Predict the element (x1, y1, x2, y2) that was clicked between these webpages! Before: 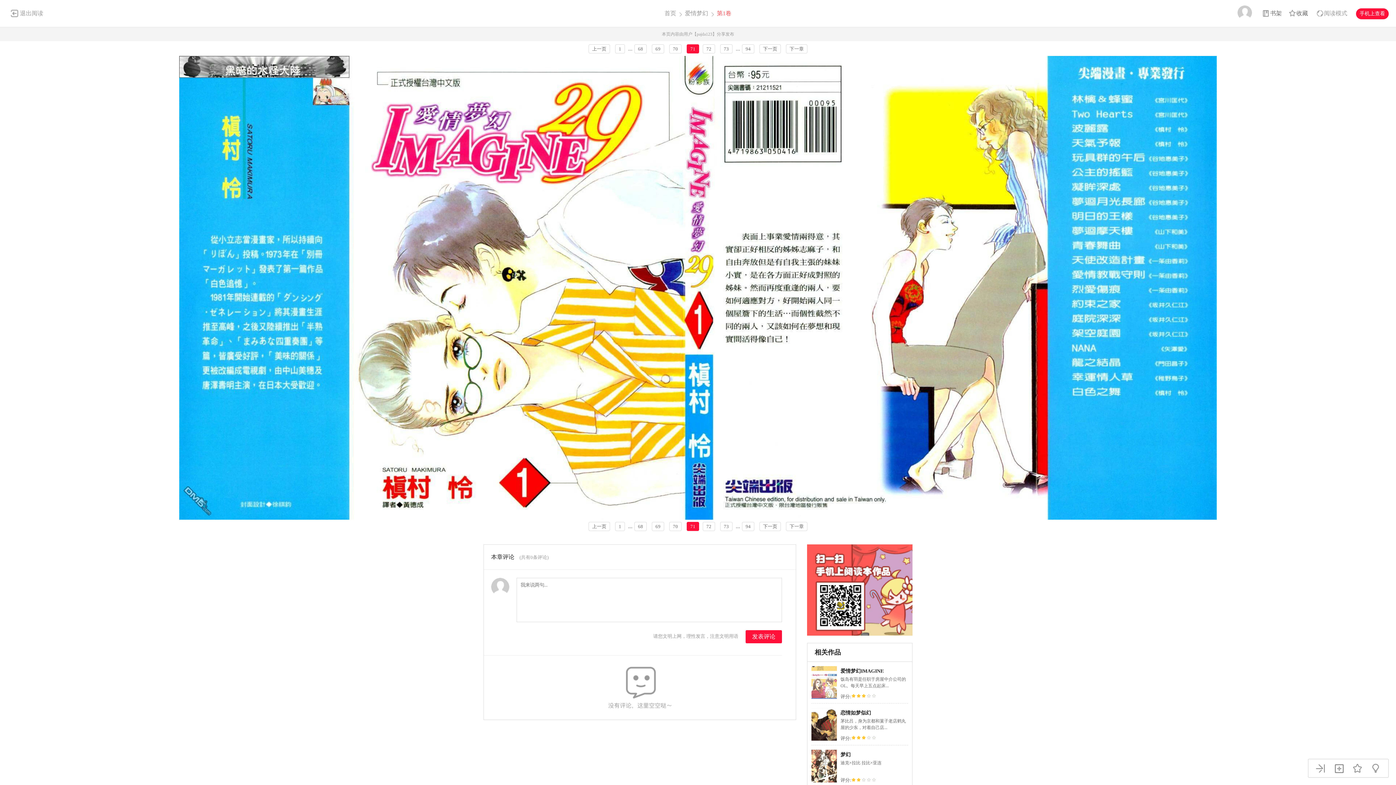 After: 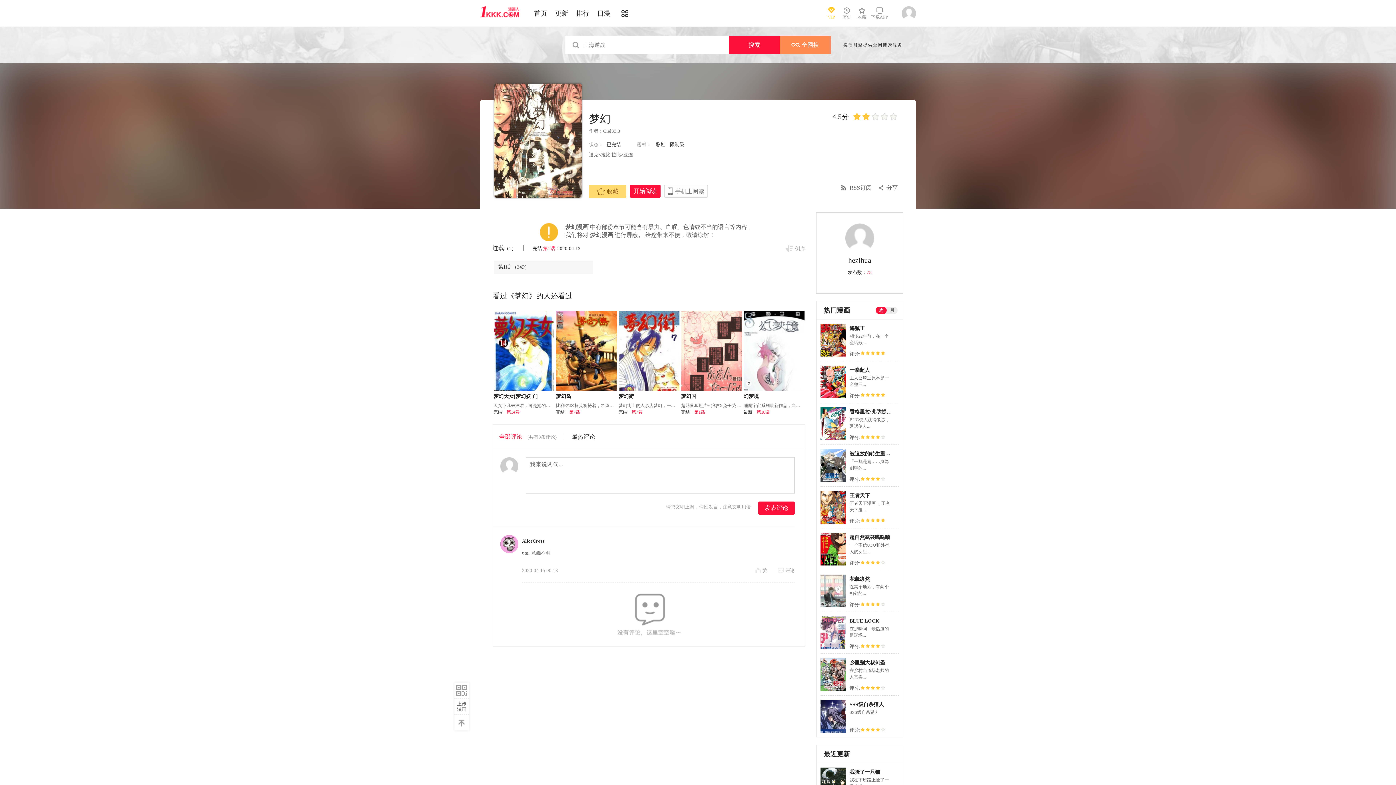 Action: bbox: (811, 778, 837, 785)